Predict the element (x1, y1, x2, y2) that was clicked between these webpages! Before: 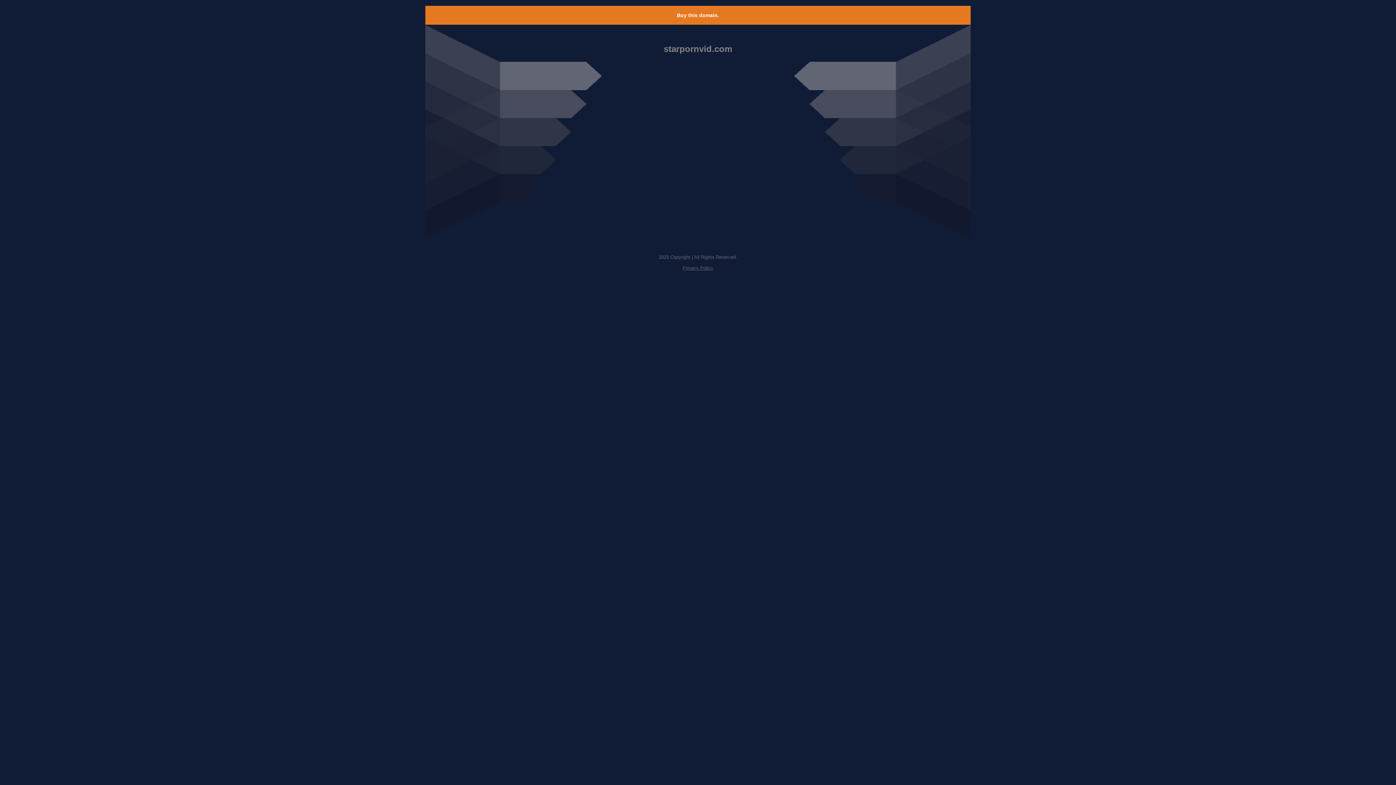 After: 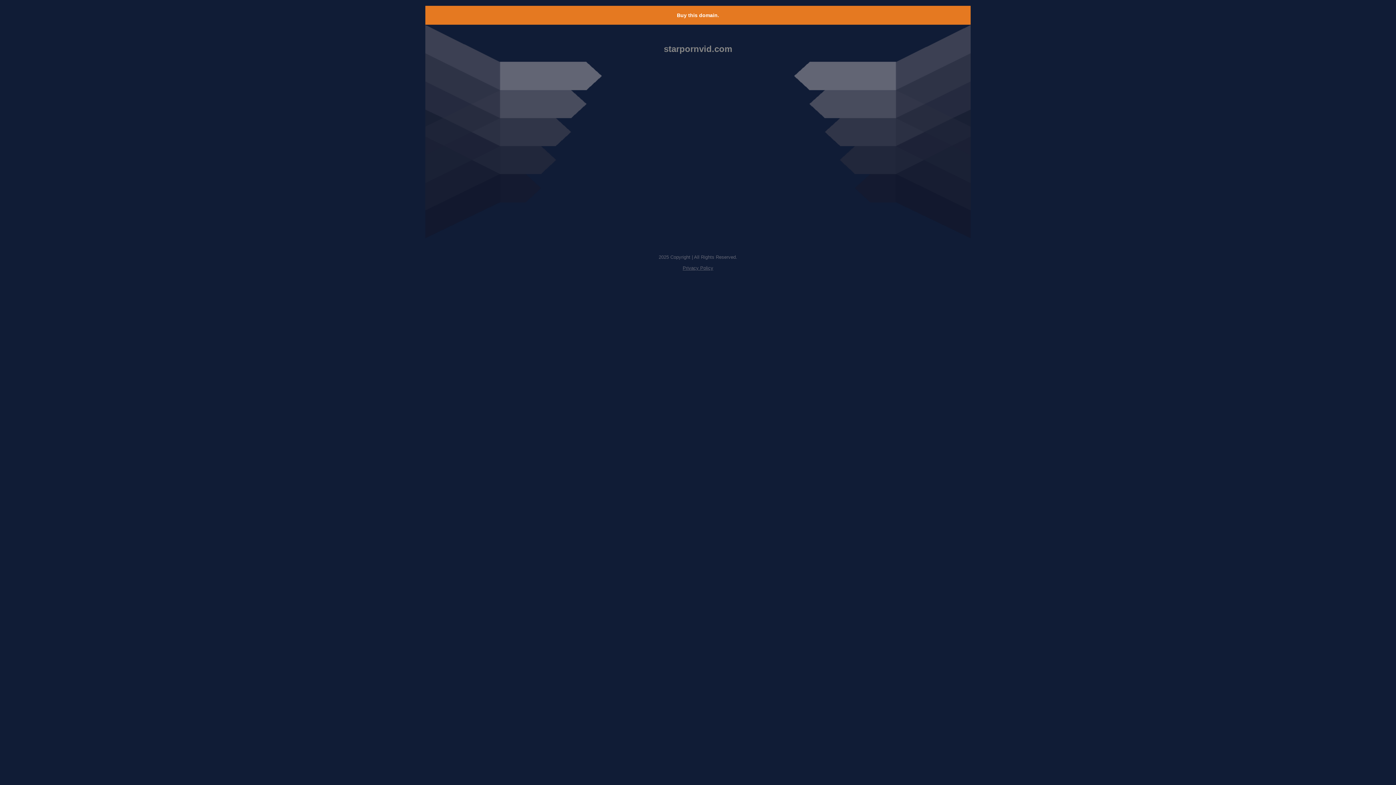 Action: bbox: (677, 12, 719, 18) label: Buy this domain.